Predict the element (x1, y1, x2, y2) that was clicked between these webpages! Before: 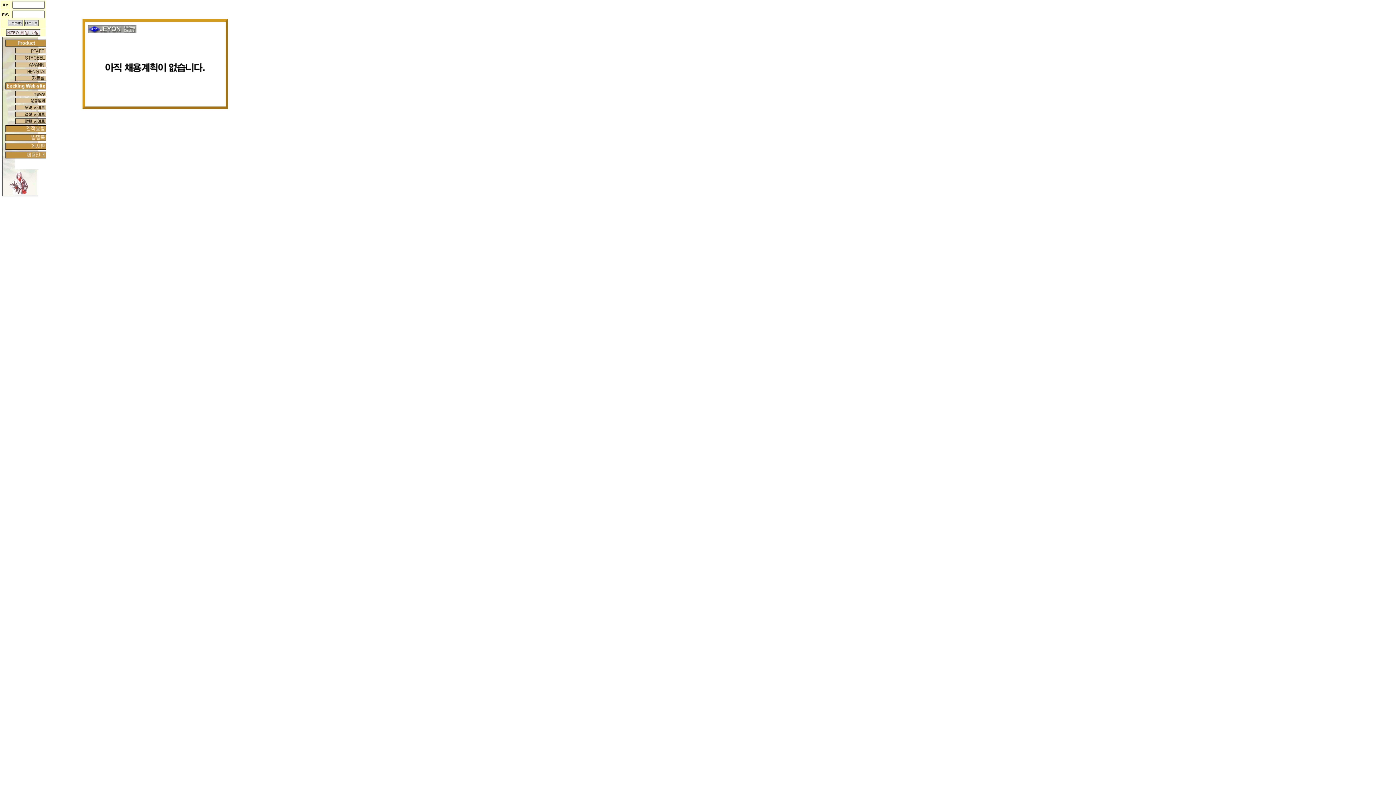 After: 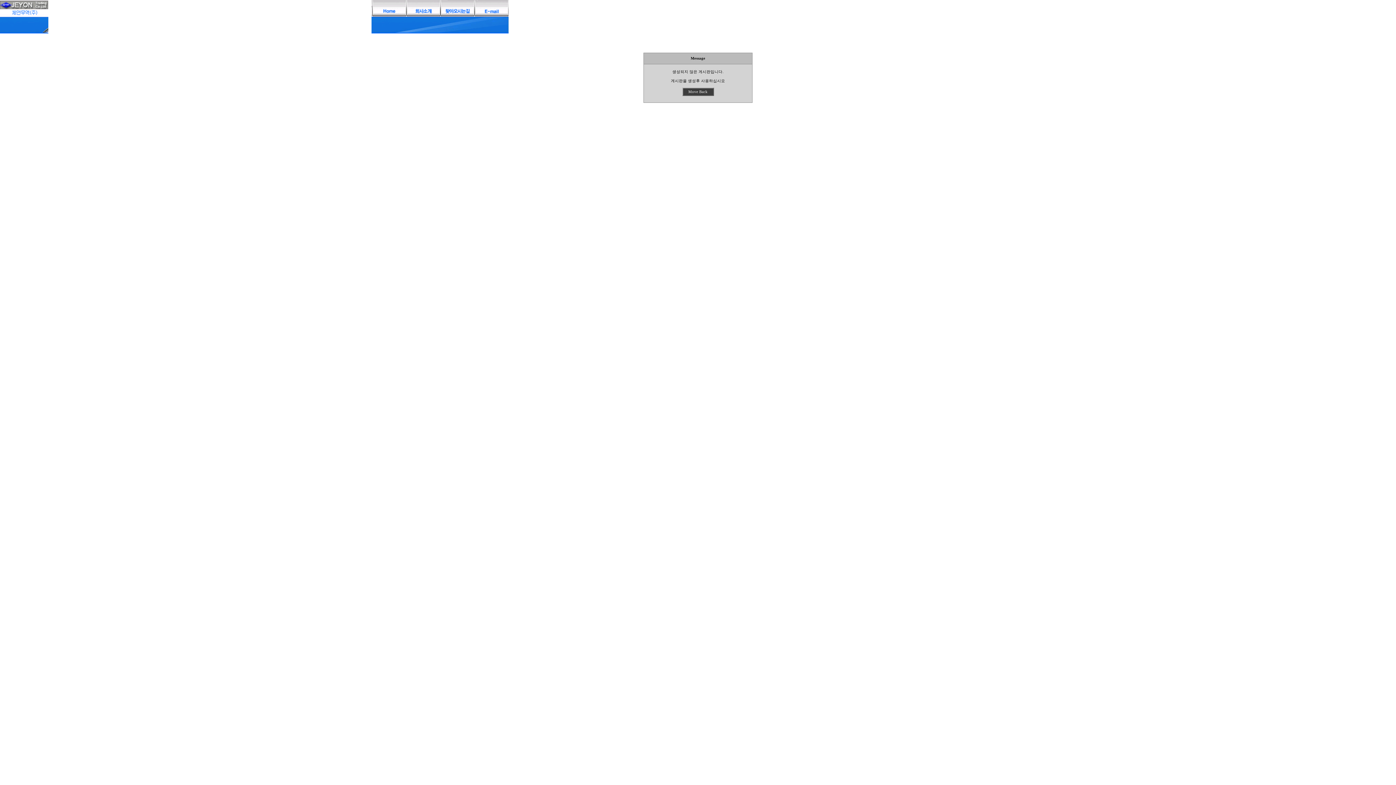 Action: bbox: (0, 136, 46, 142)